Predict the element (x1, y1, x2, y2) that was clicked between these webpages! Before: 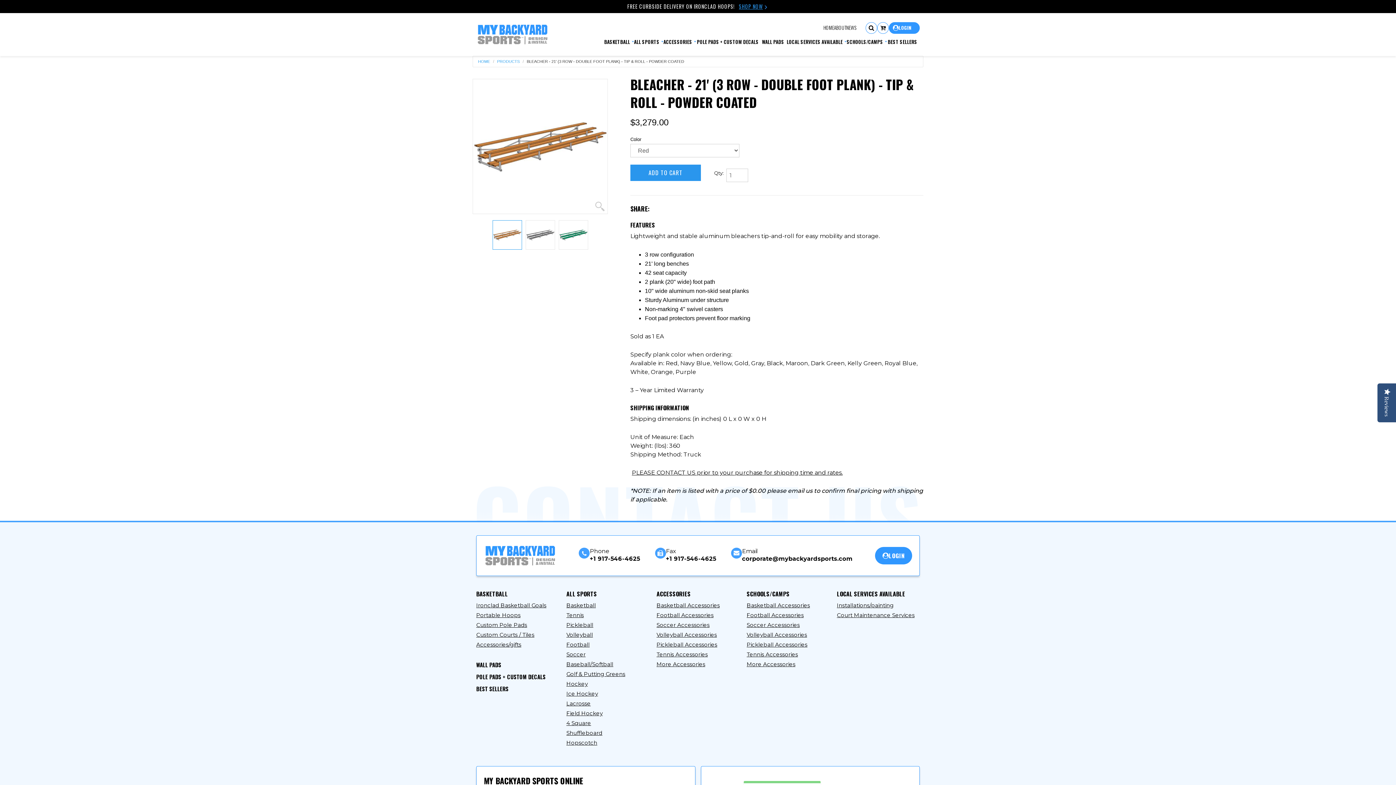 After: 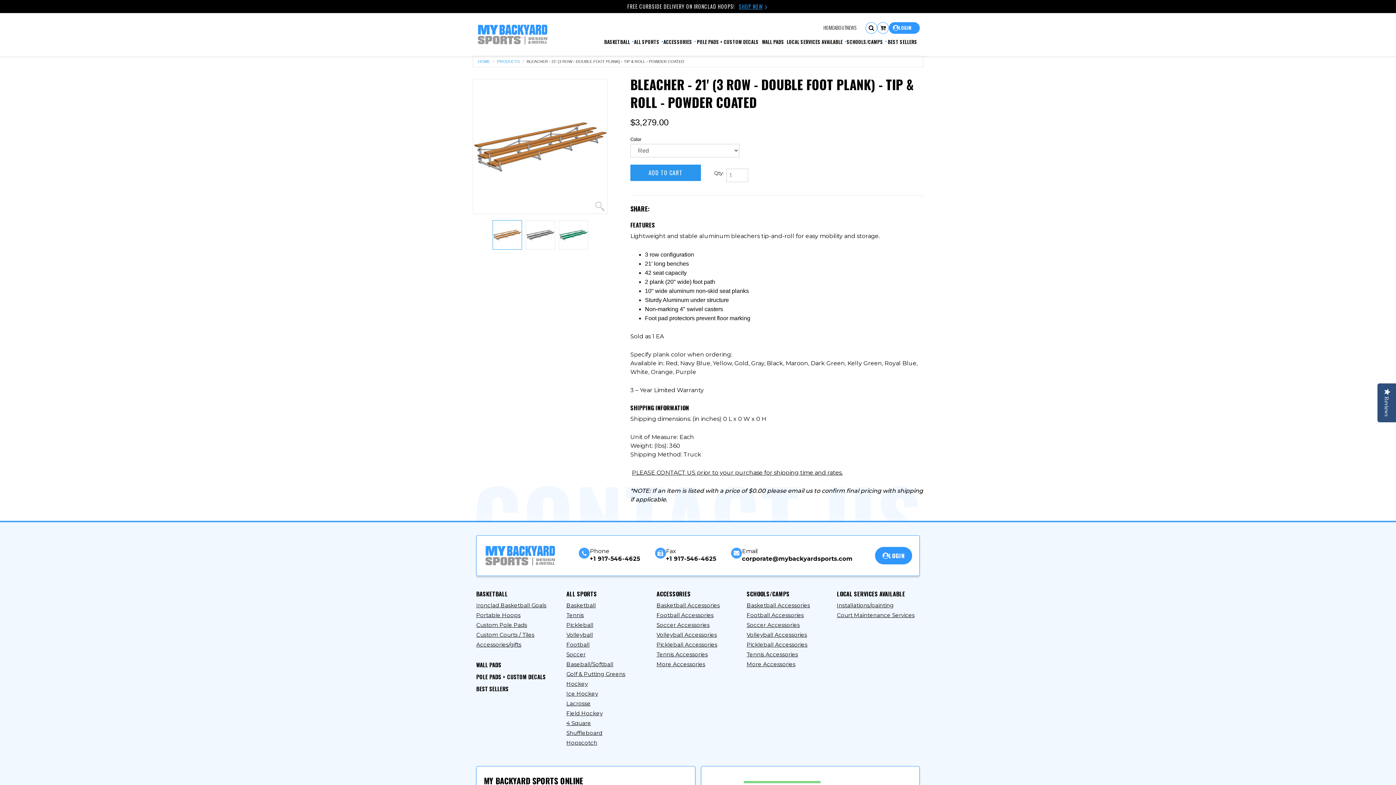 Action: bbox: (476, 673, 545, 681) label: POLE PADS + CUSTOM DECALS